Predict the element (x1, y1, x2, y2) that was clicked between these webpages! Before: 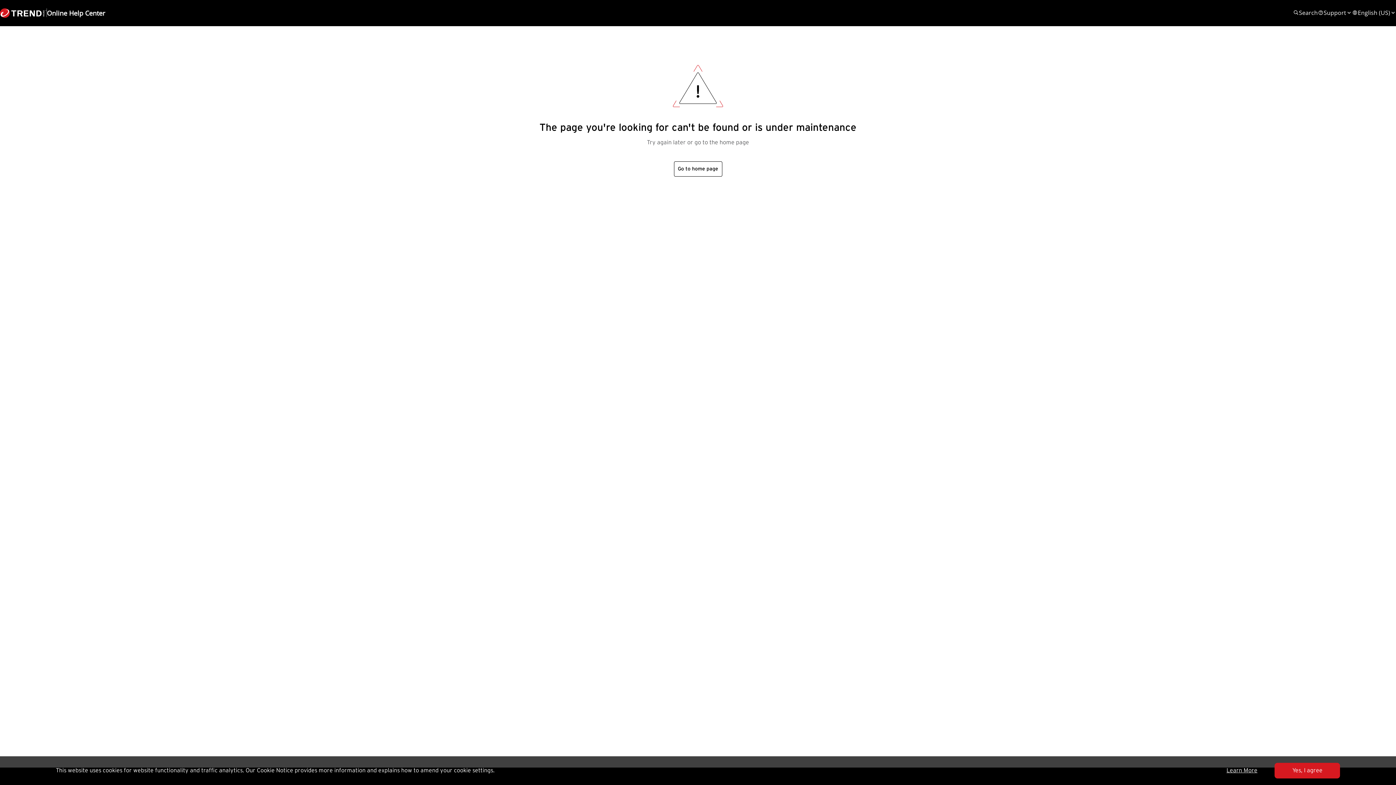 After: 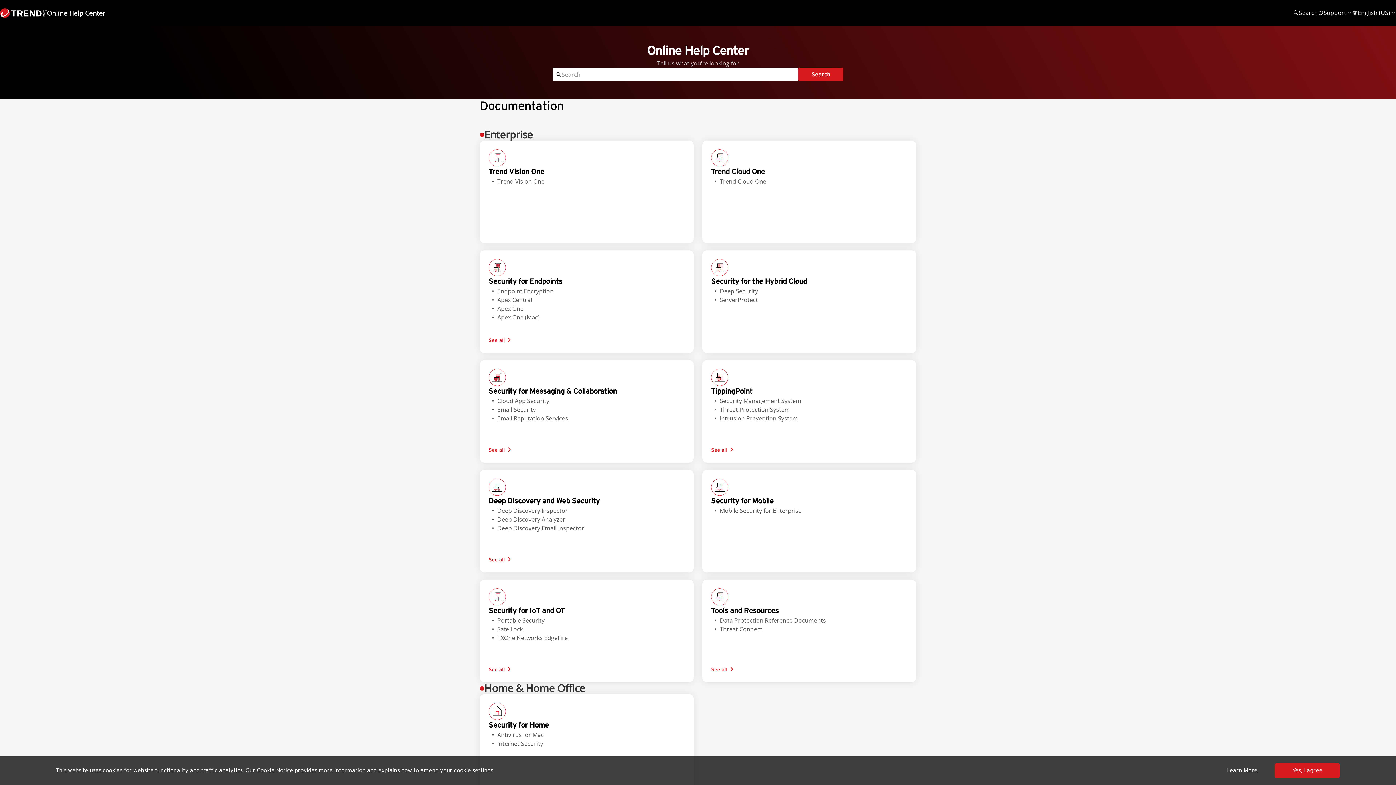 Action: label: Go to home page bbox: (674, 161, 722, 176)